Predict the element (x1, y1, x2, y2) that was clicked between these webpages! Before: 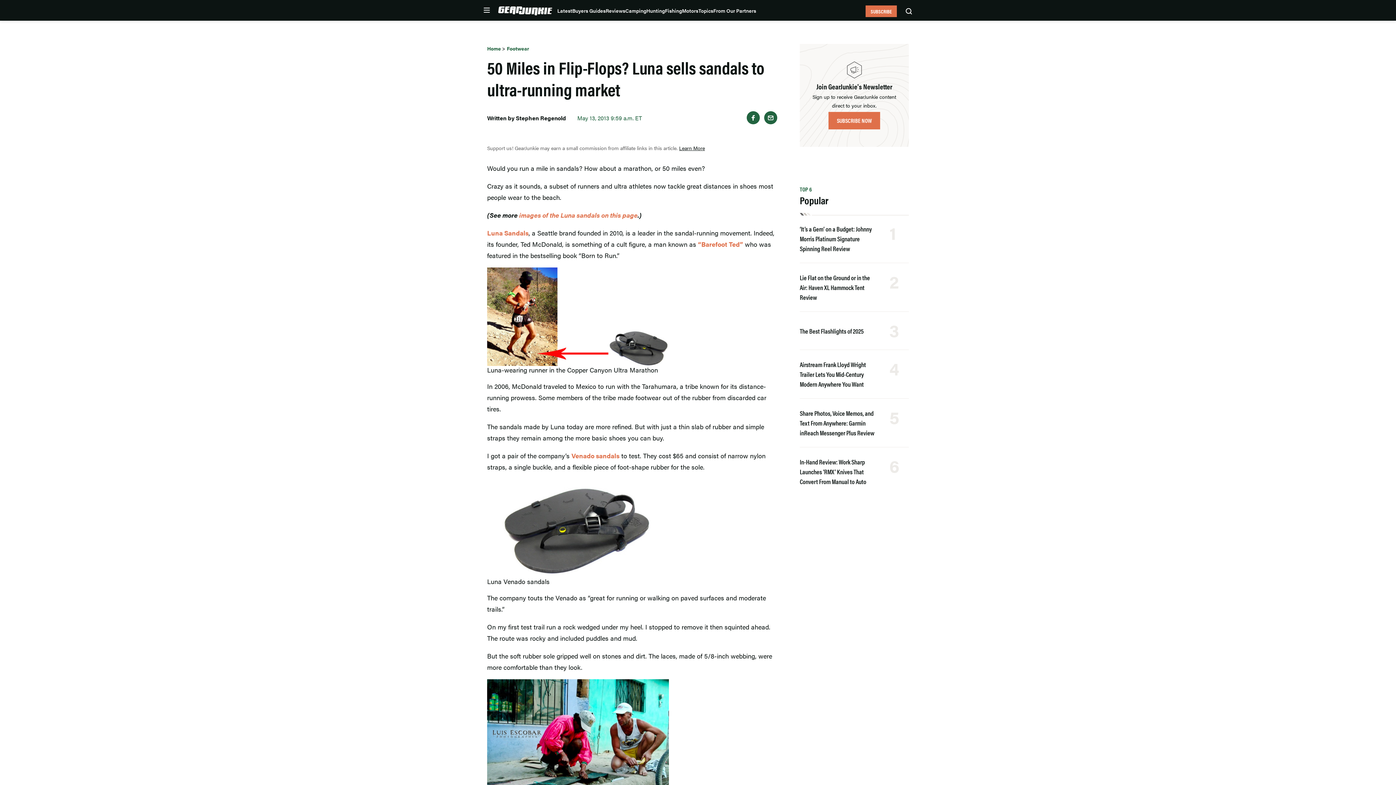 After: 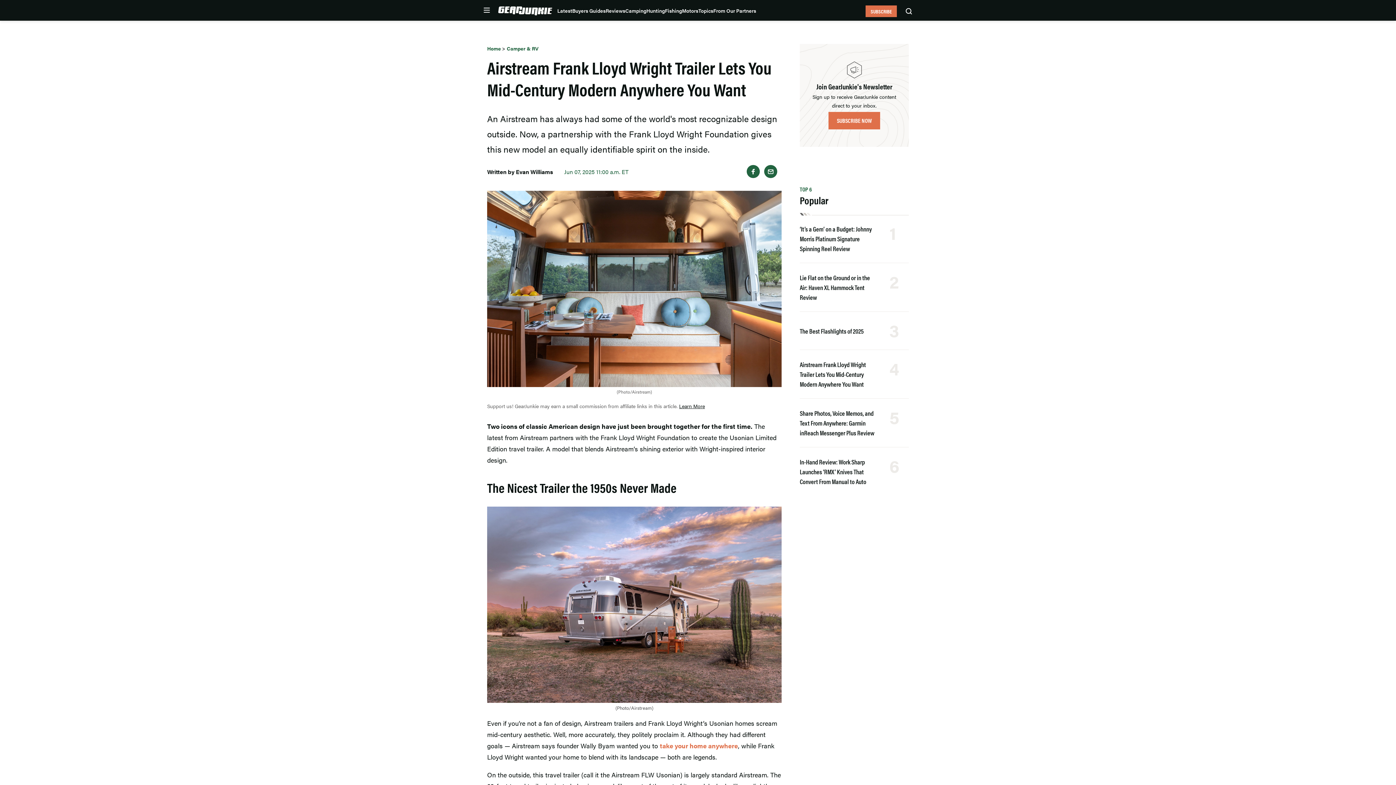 Action: bbox: (800, 360, 866, 388) label: Airstream Frank Lloyd Wright Trailer Lets You Mid-Century Modern Anywhere You Want